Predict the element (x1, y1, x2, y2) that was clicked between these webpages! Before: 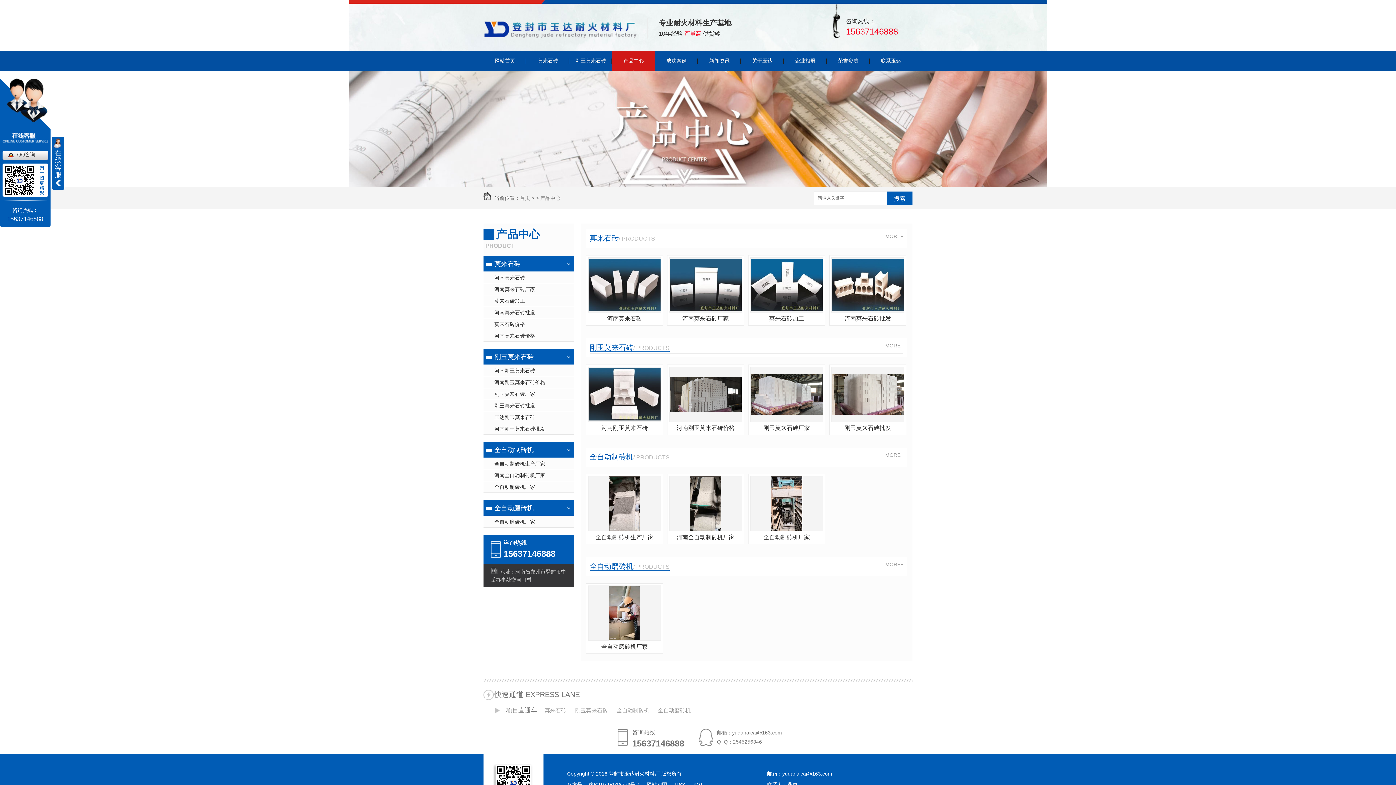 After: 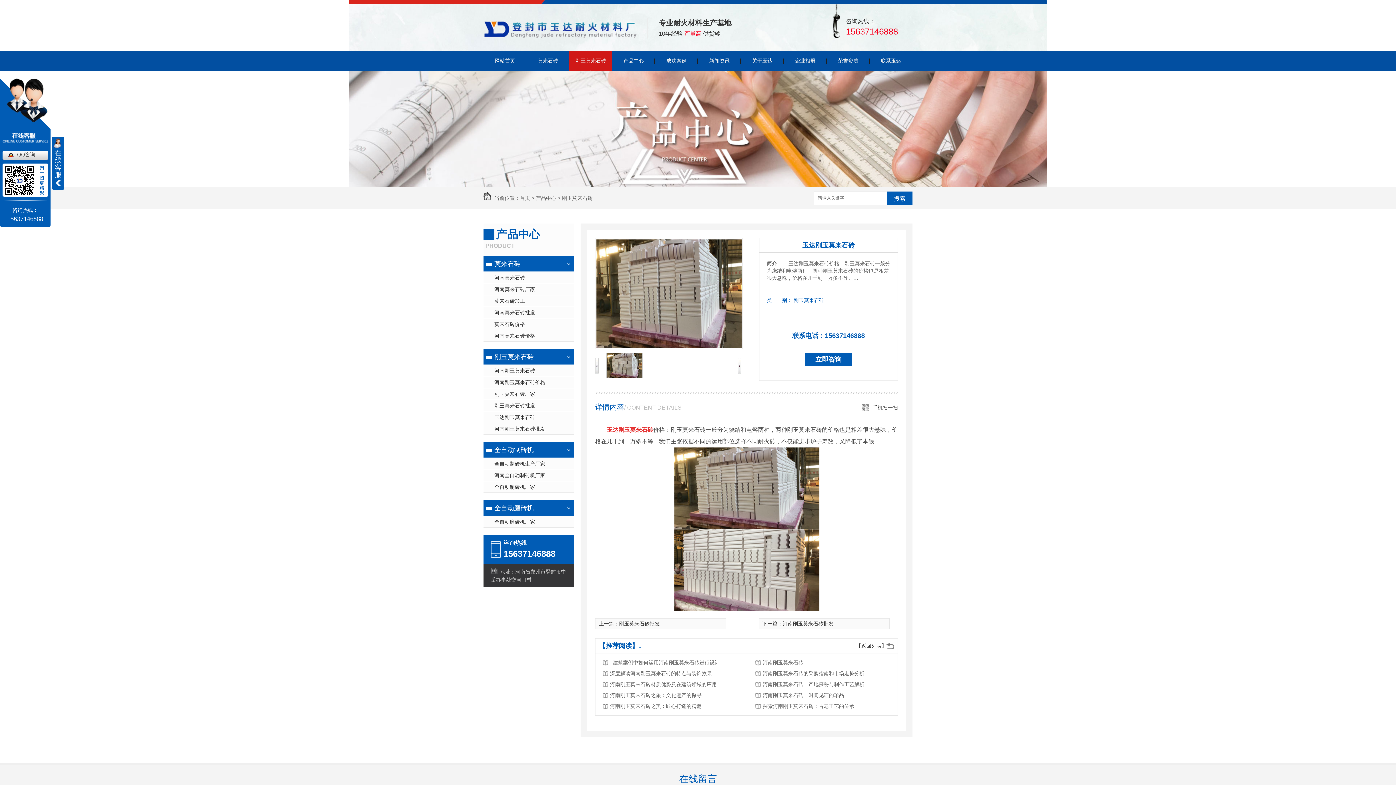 Action: label: 玉达刚玉莫来石砖 bbox: (483, 411, 574, 422)